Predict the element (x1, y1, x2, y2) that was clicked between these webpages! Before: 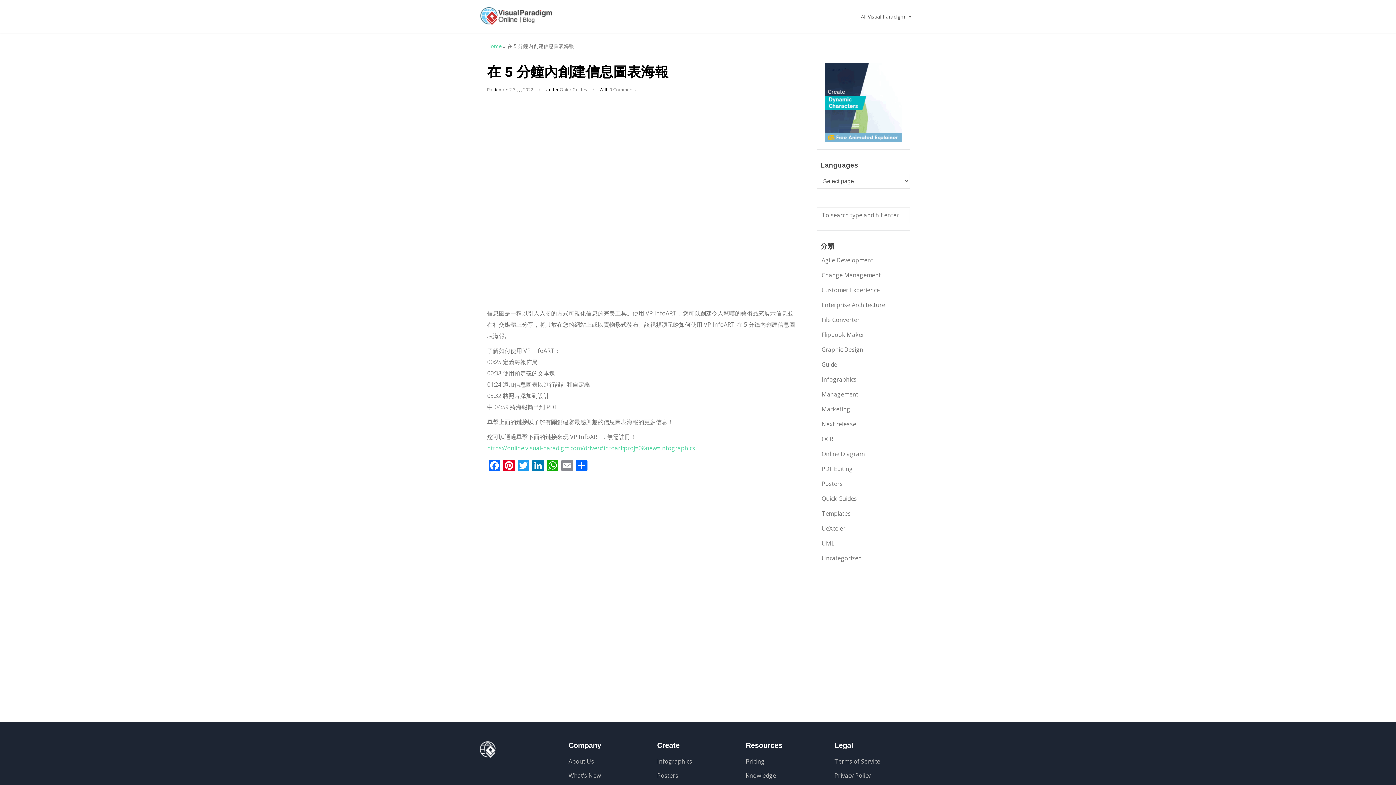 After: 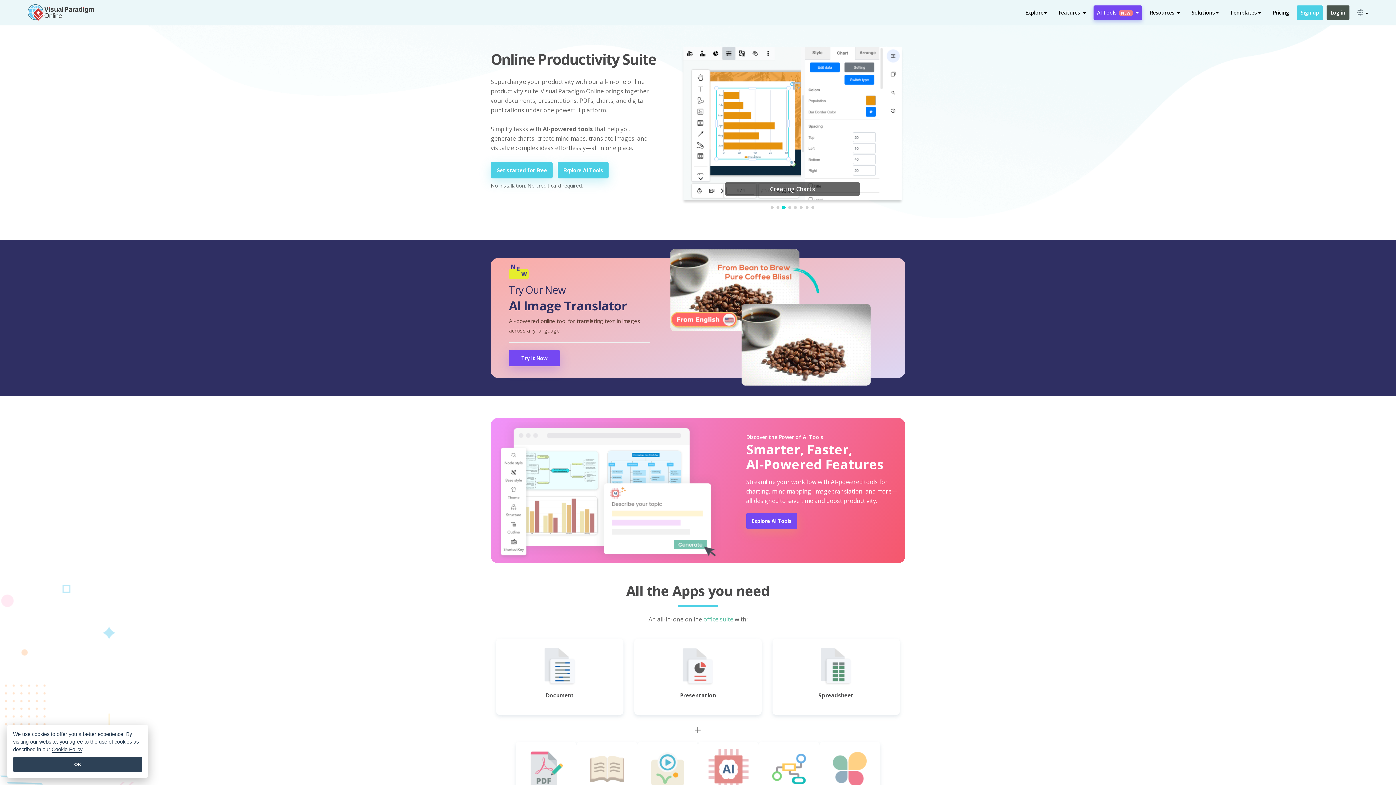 Action: bbox: (480, 15, 552, 23)